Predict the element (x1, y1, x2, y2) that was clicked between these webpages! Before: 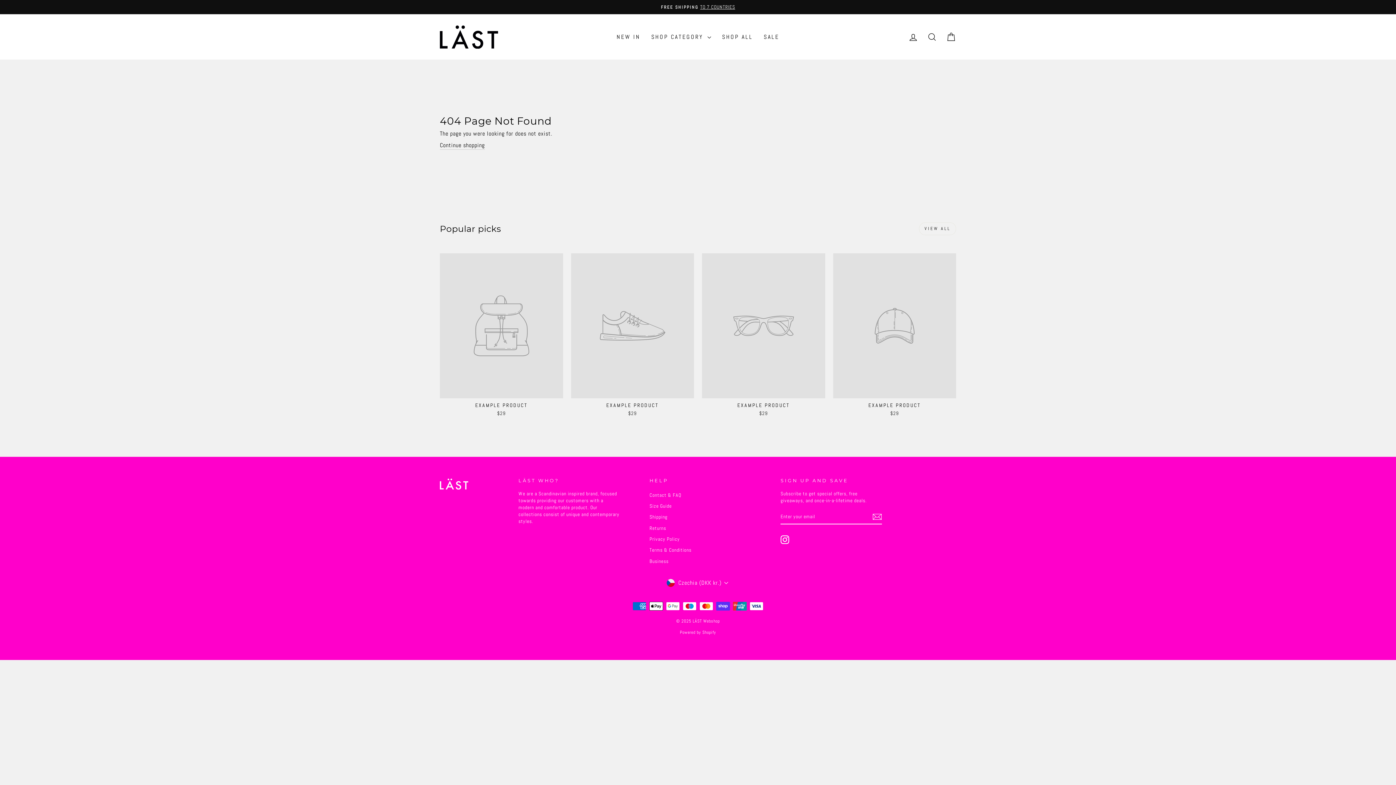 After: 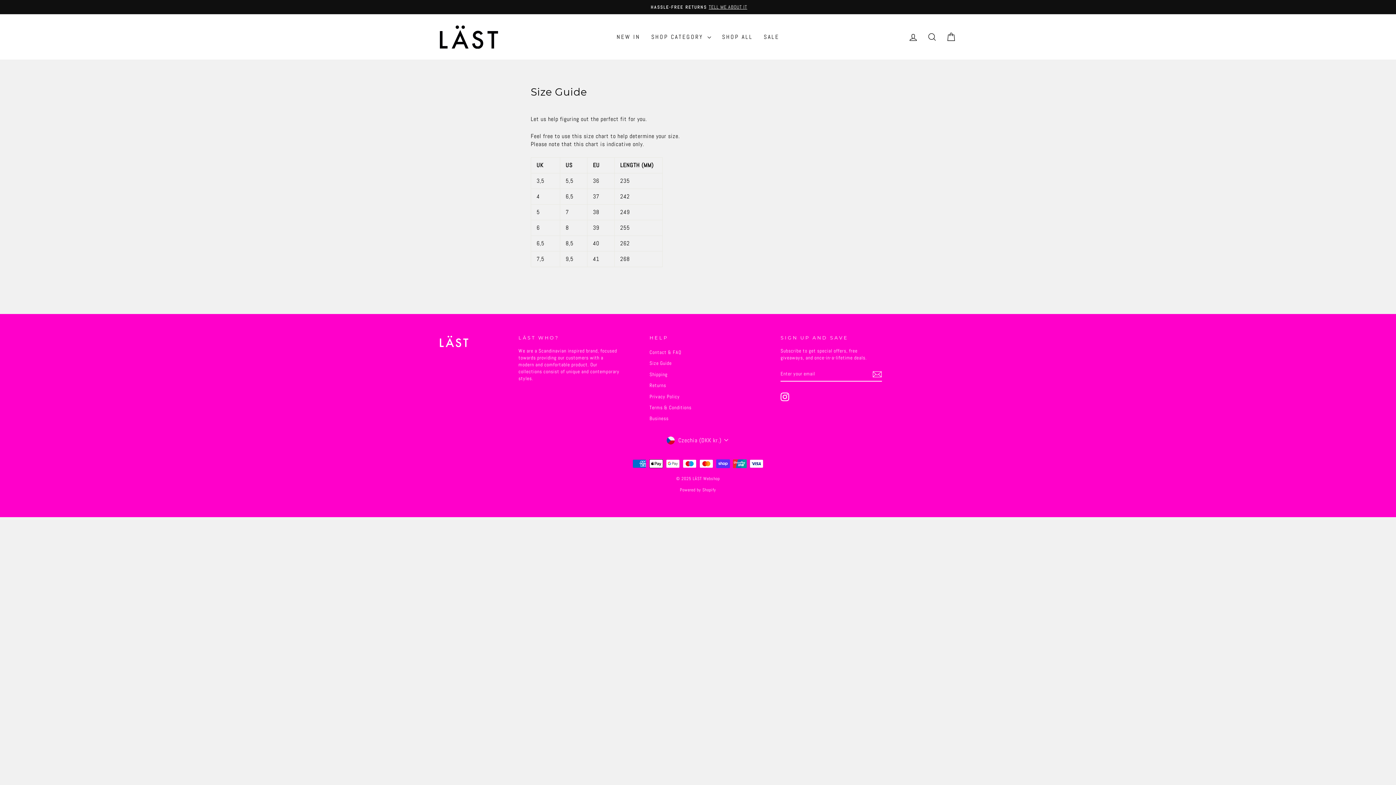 Action: bbox: (649, 501, 671, 511) label: Size Guide